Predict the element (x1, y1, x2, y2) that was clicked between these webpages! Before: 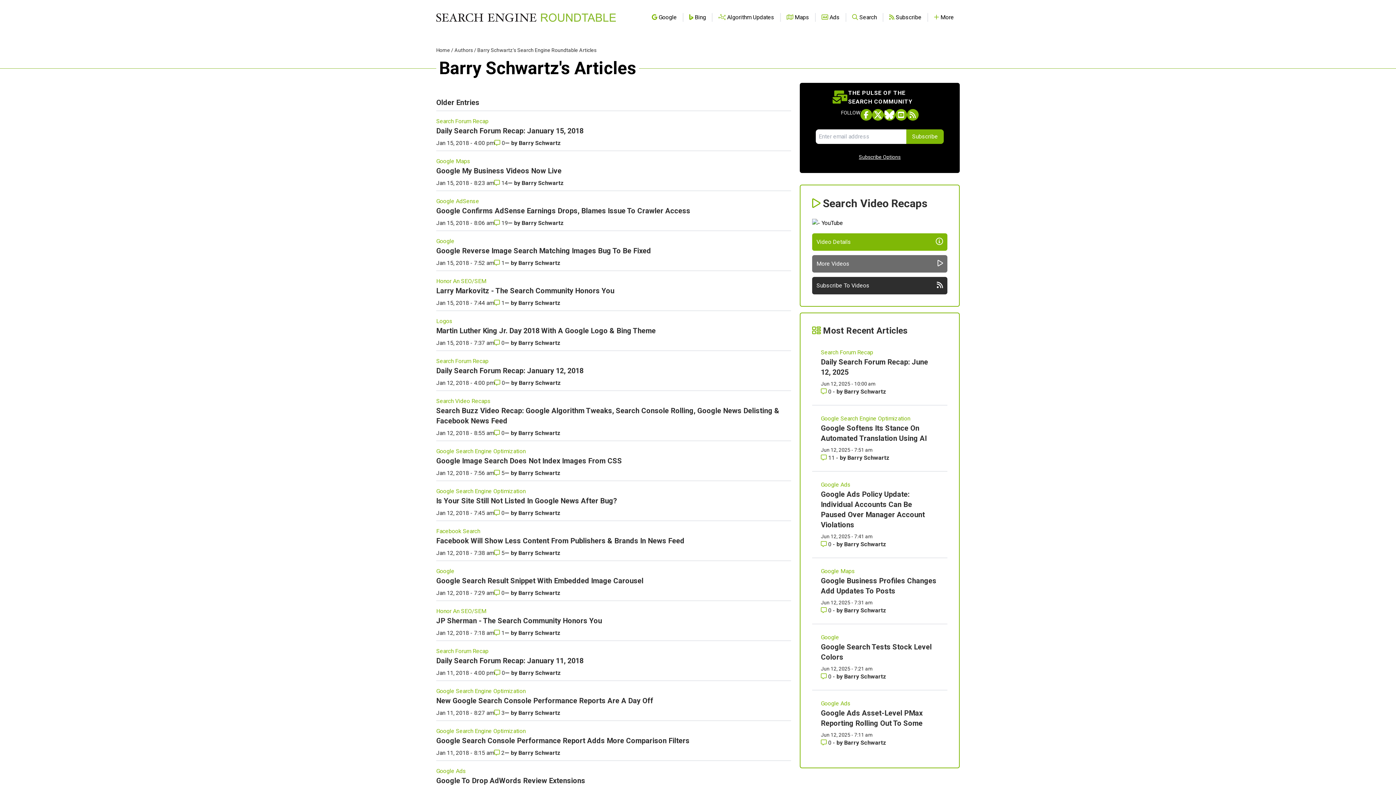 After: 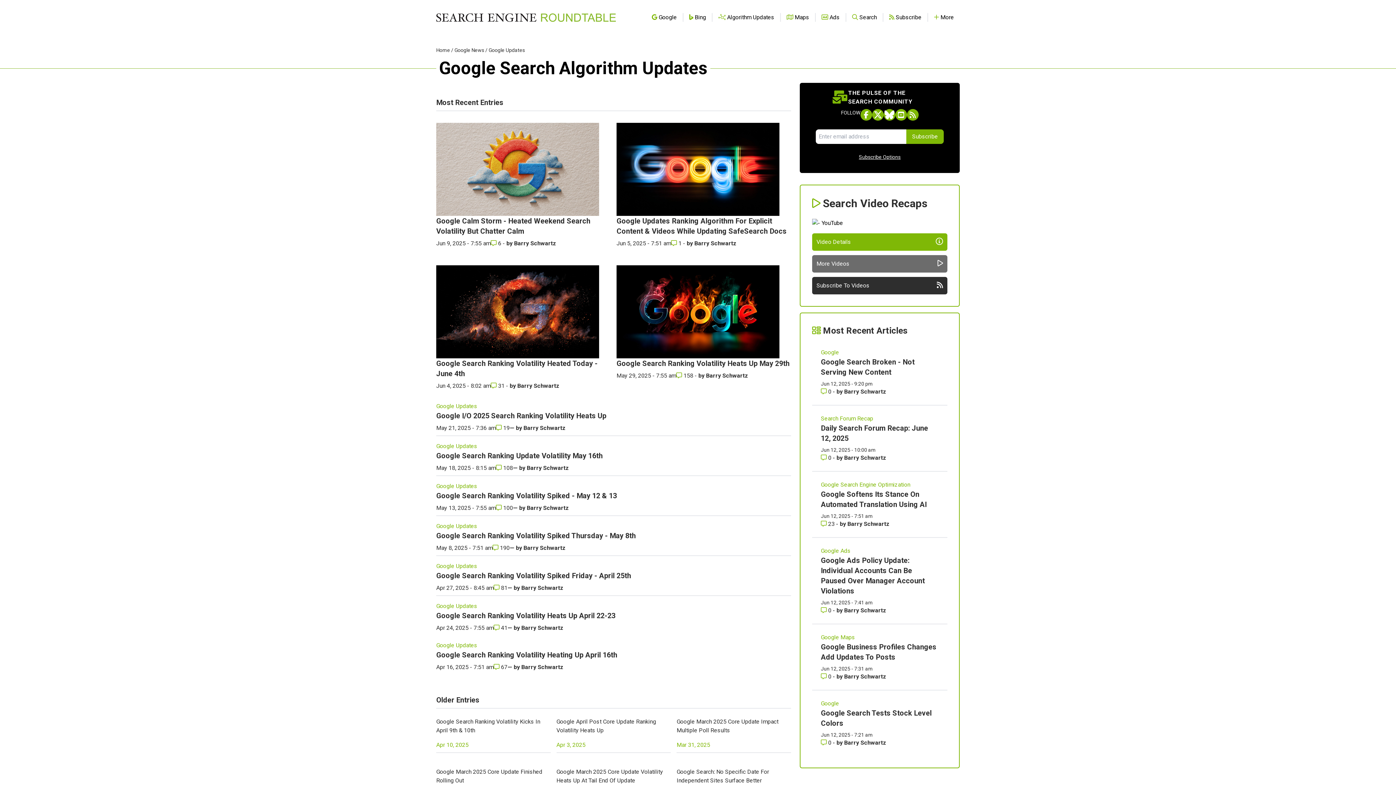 Action: label:  Algorithm Updates bbox: (718, 13, 774, 20)